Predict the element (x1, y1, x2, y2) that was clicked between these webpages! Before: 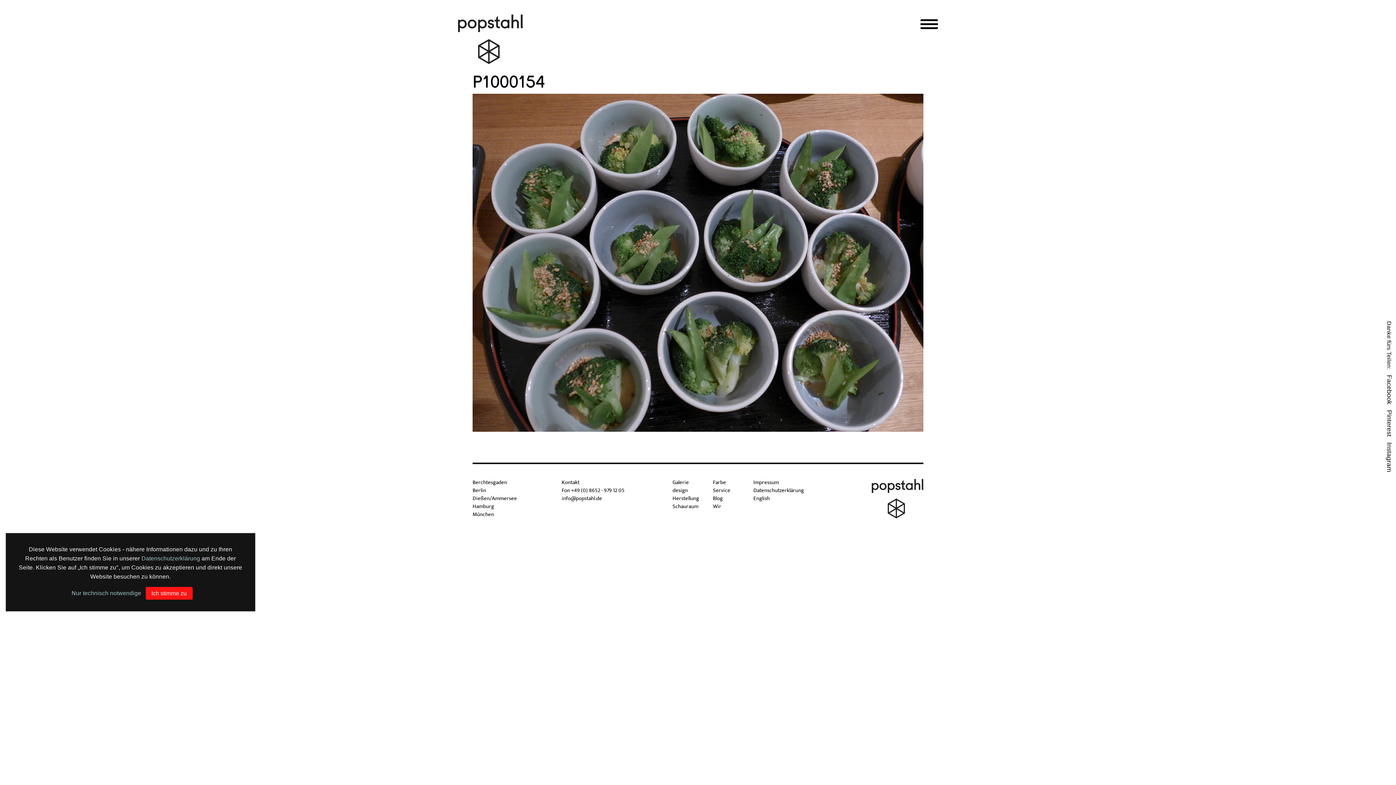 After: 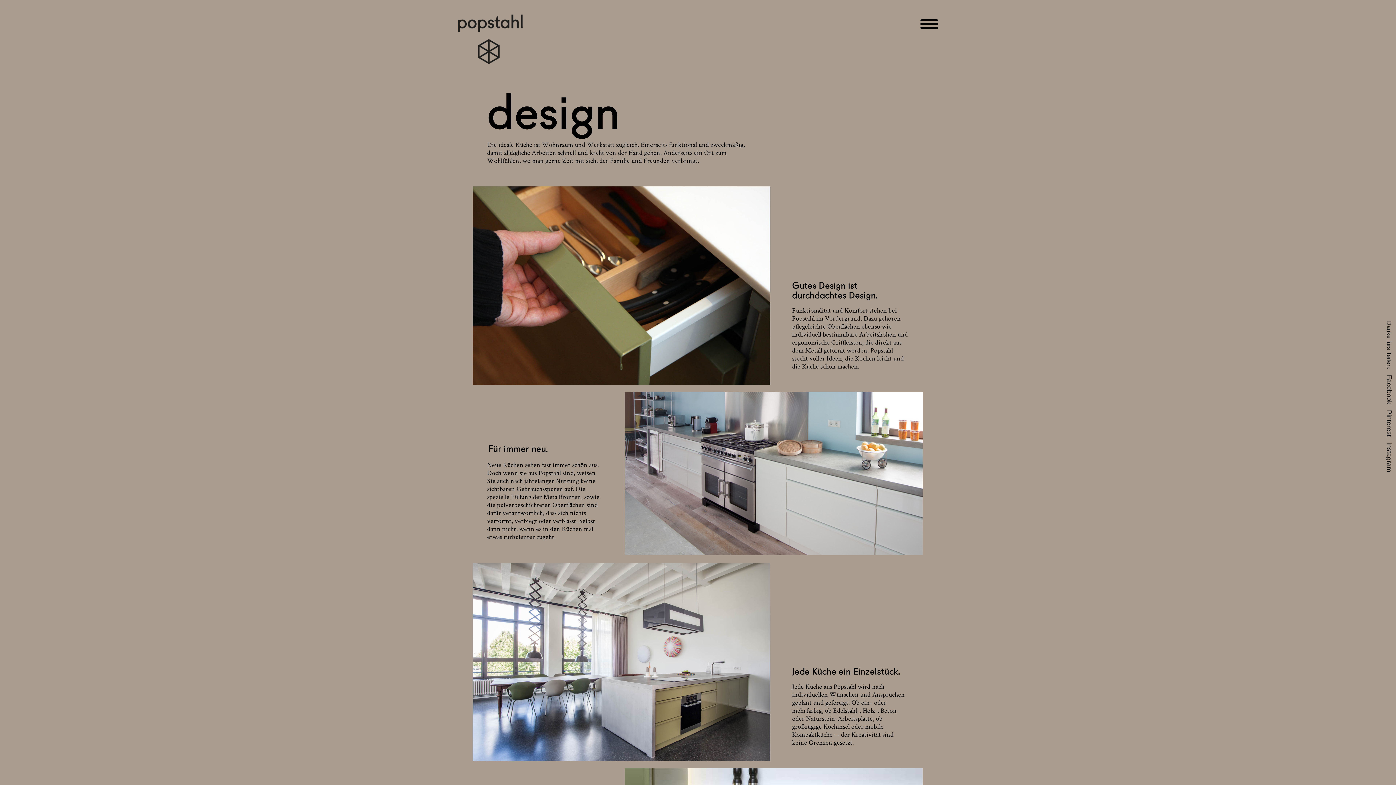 Action: bbox: (672, 486, 688, 495) label: design